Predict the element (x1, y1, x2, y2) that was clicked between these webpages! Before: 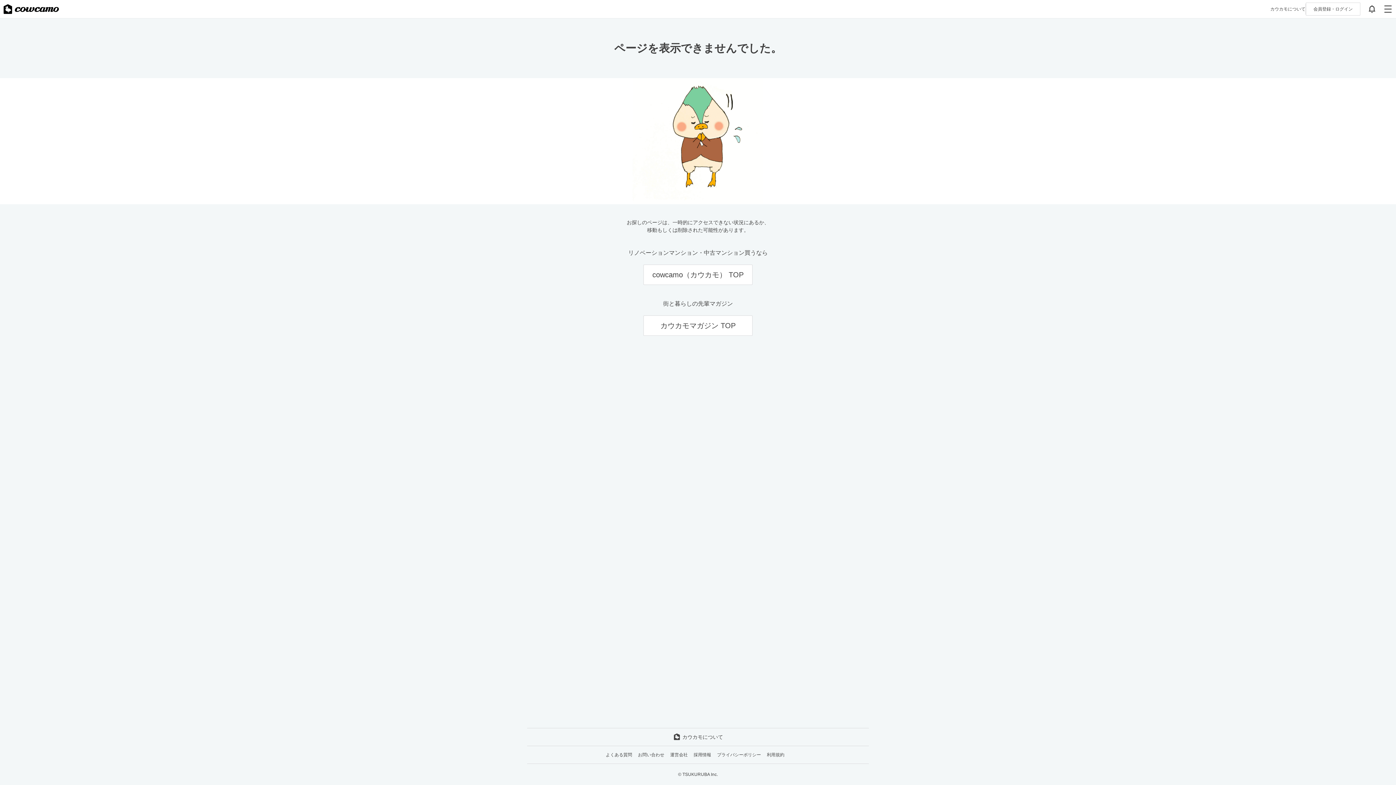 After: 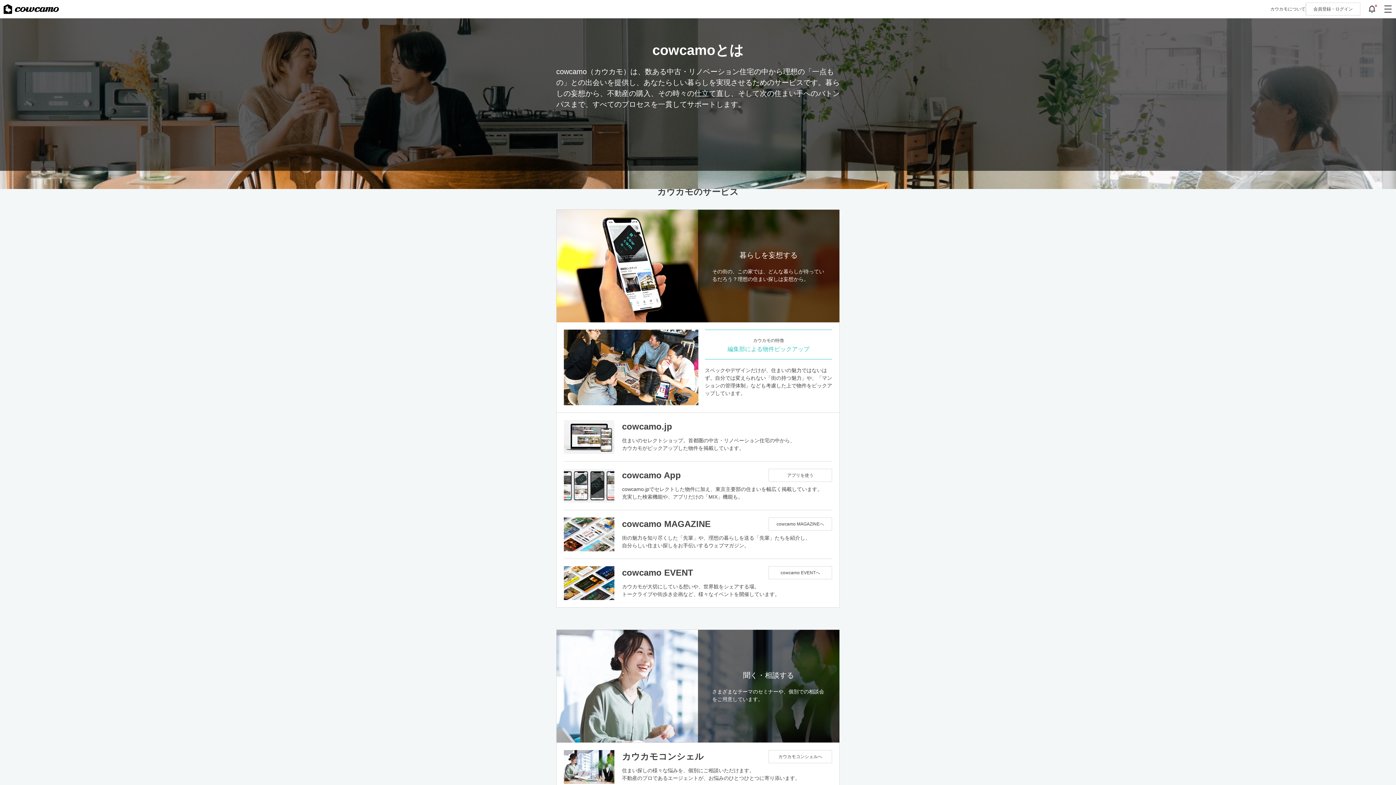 Action: bbox: (527, 733, 869, 741) label: カウカモについて